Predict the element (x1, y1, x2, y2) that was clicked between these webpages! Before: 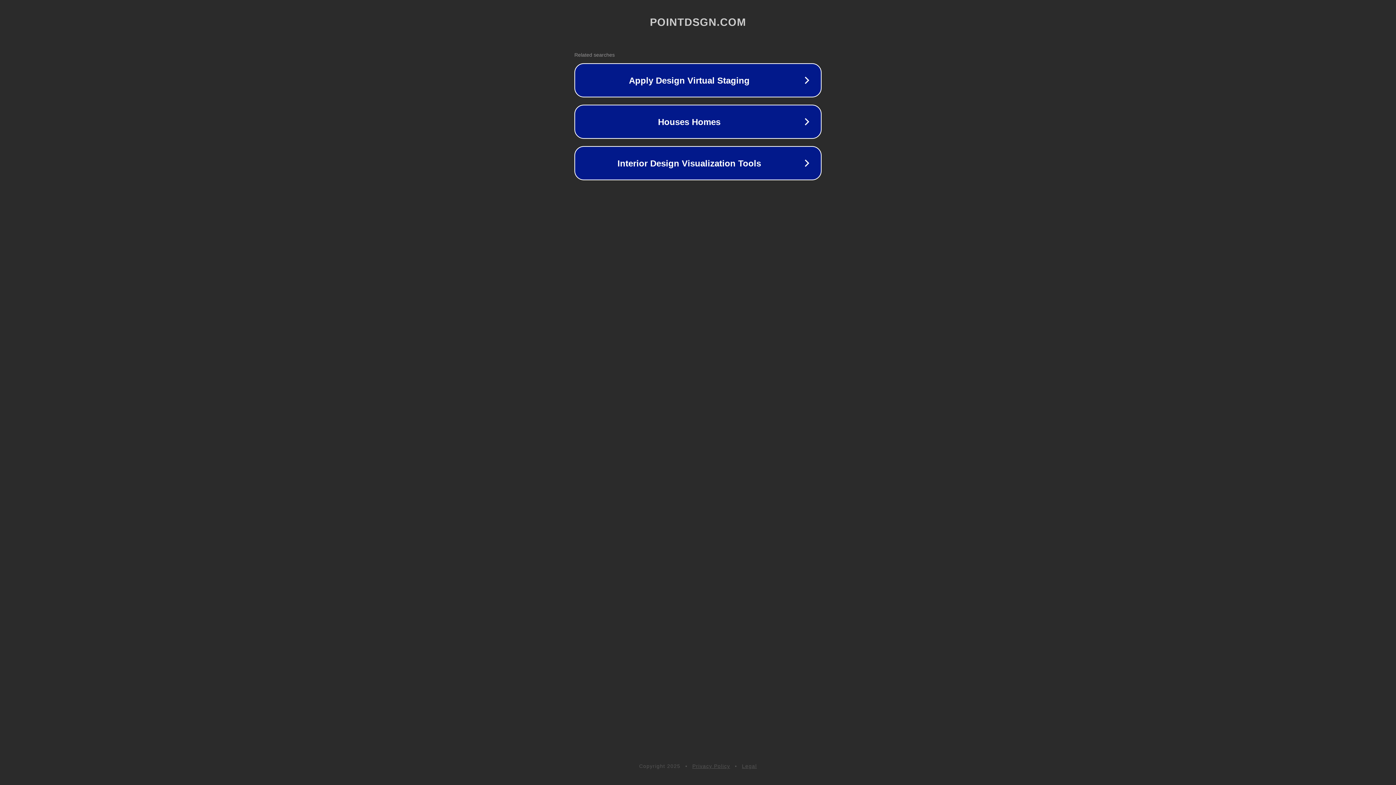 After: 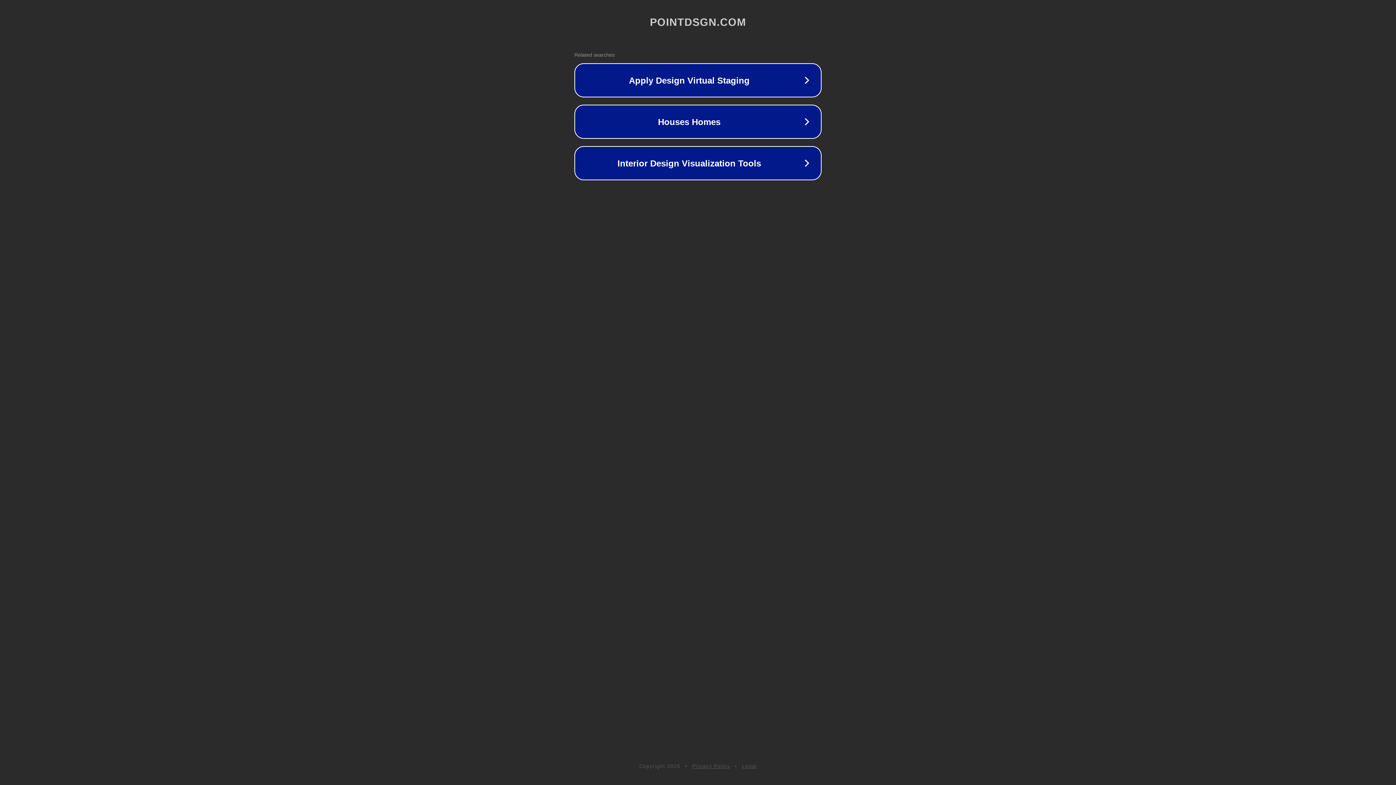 Action: bbox: (692, 763, 730, 769) label: Privacy Policy